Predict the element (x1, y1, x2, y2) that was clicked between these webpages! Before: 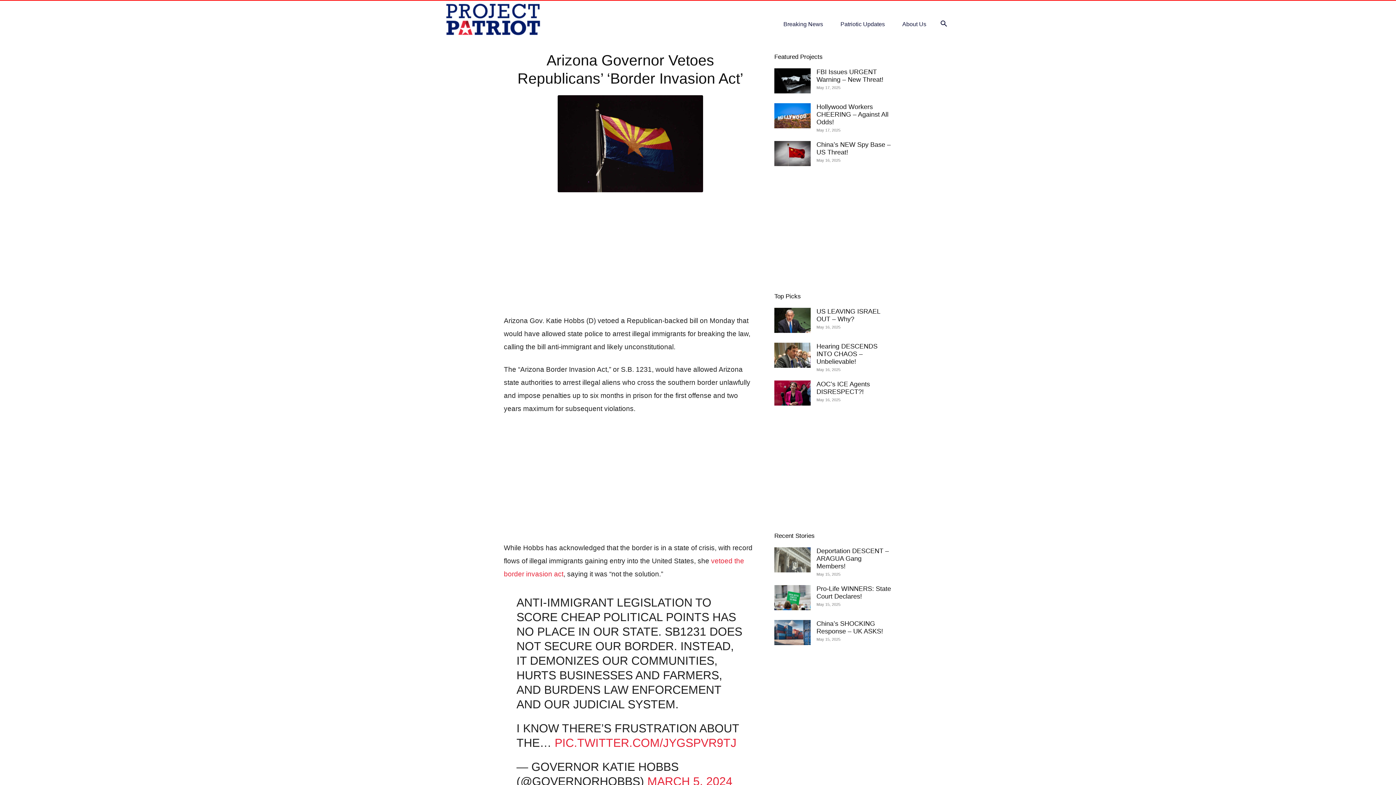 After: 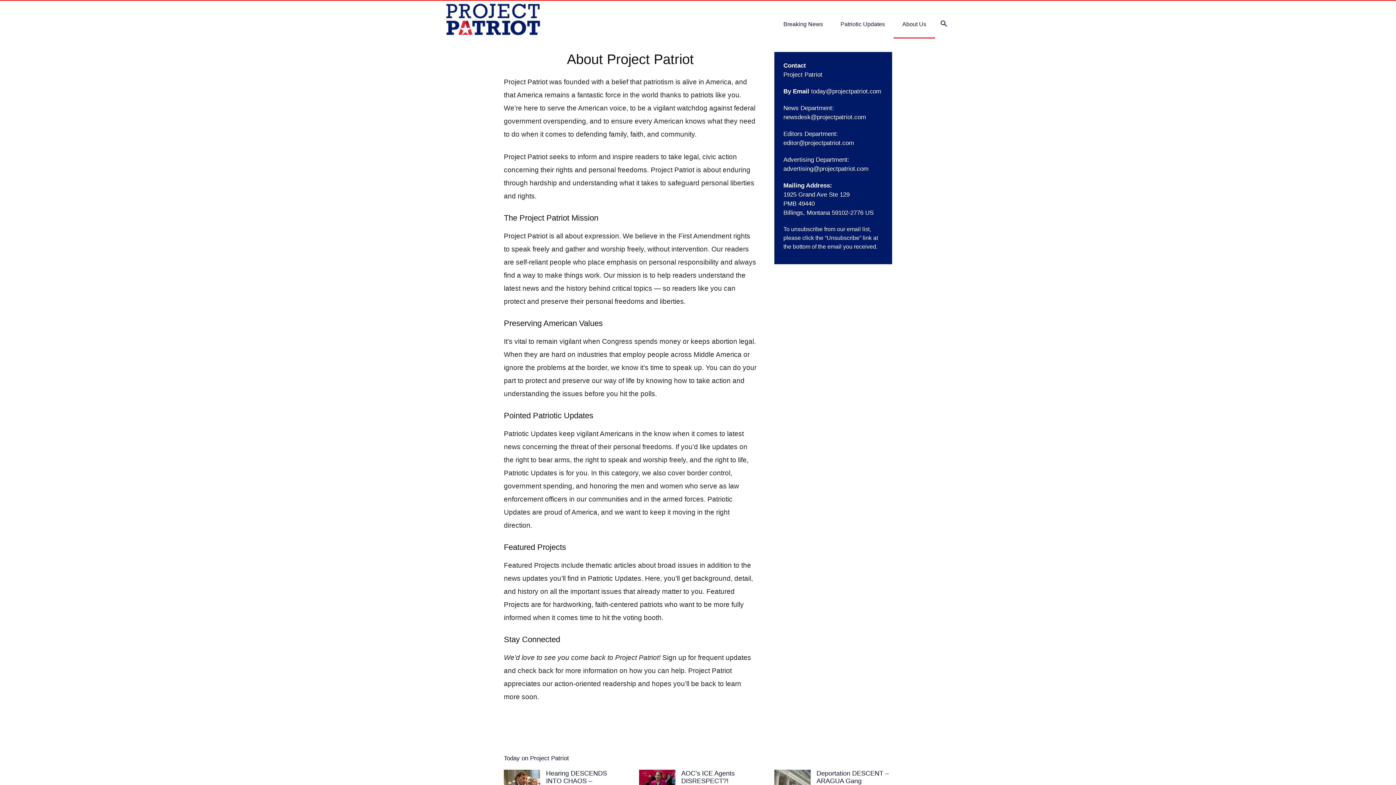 Action: bbox: (893, 10, 935, 38) label: About Us